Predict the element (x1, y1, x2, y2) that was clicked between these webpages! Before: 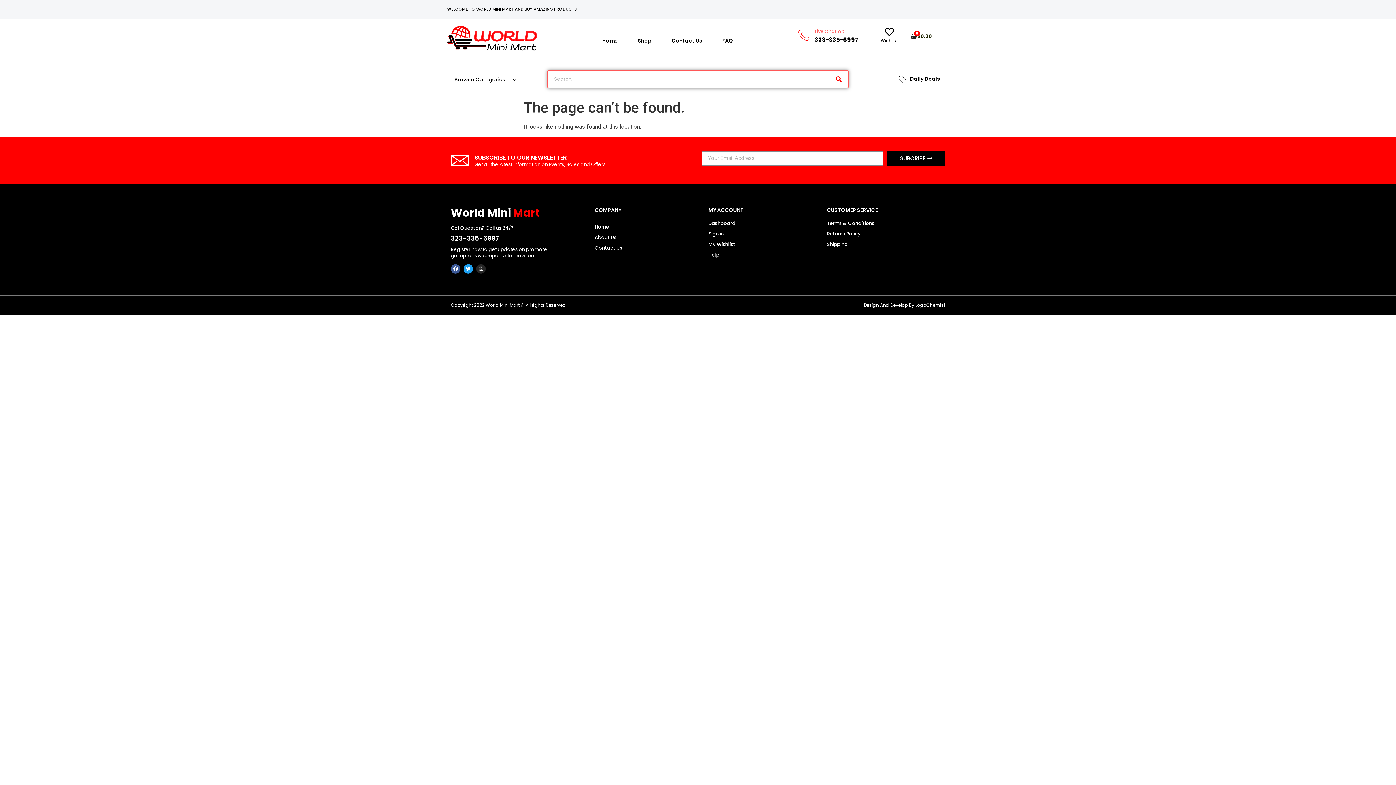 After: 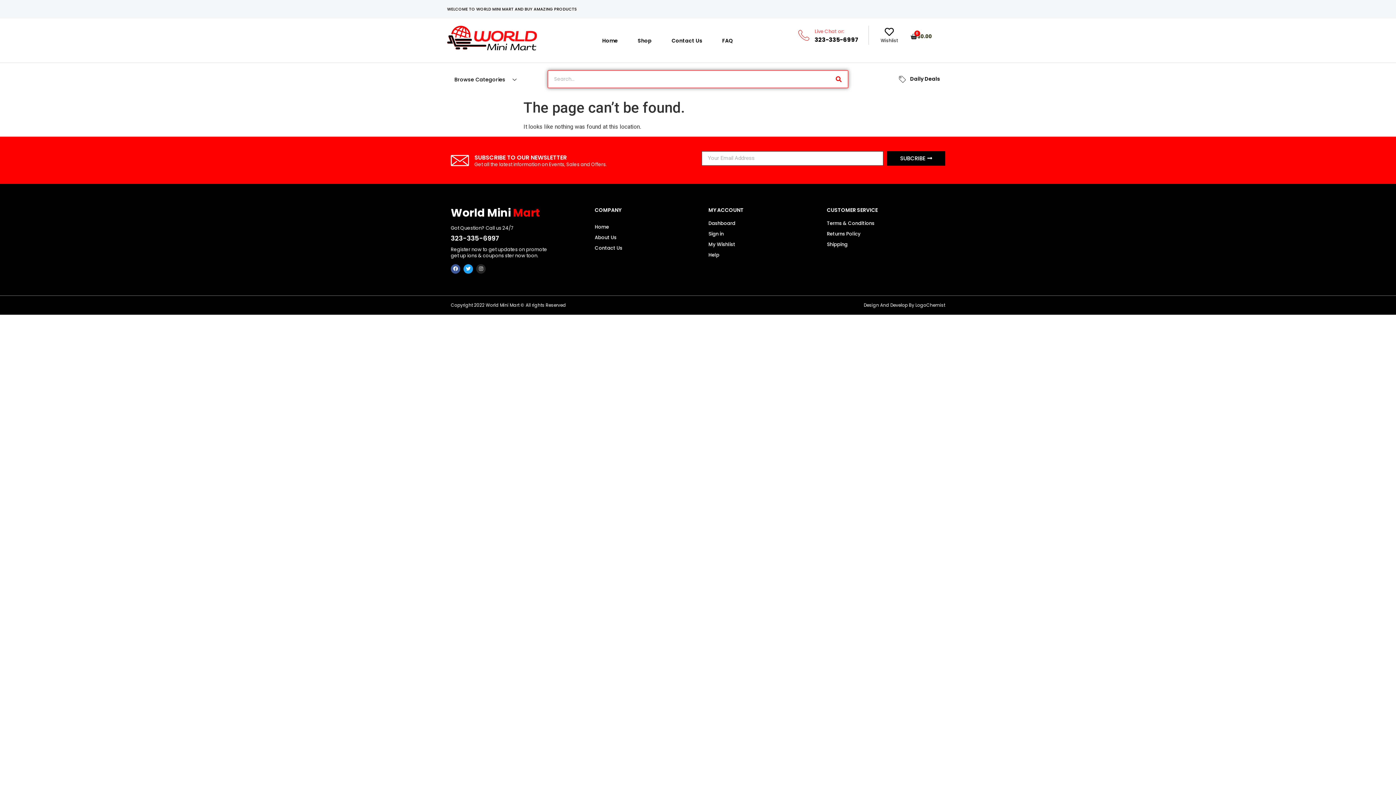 Action: label: SUBCRIBE bbox: (887, 151, 945, 165)